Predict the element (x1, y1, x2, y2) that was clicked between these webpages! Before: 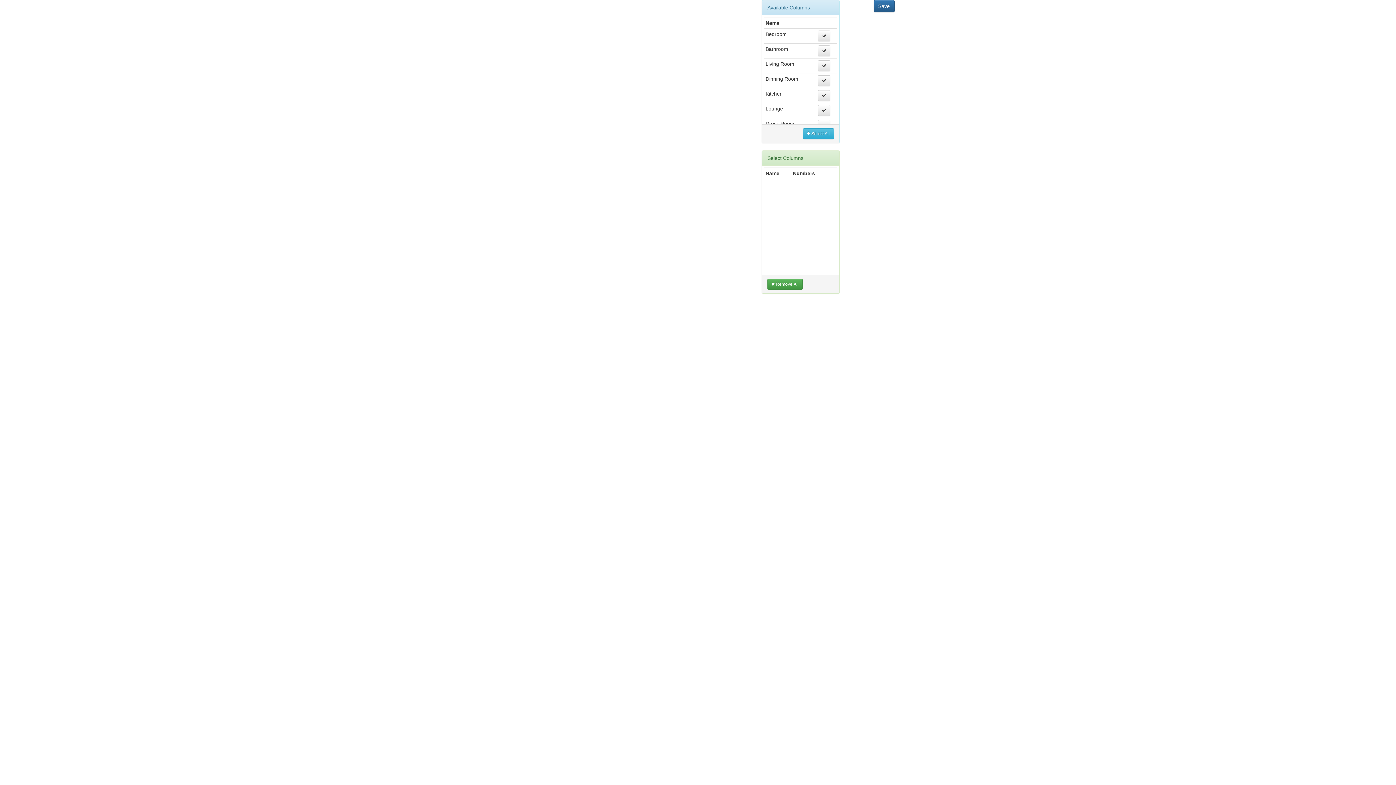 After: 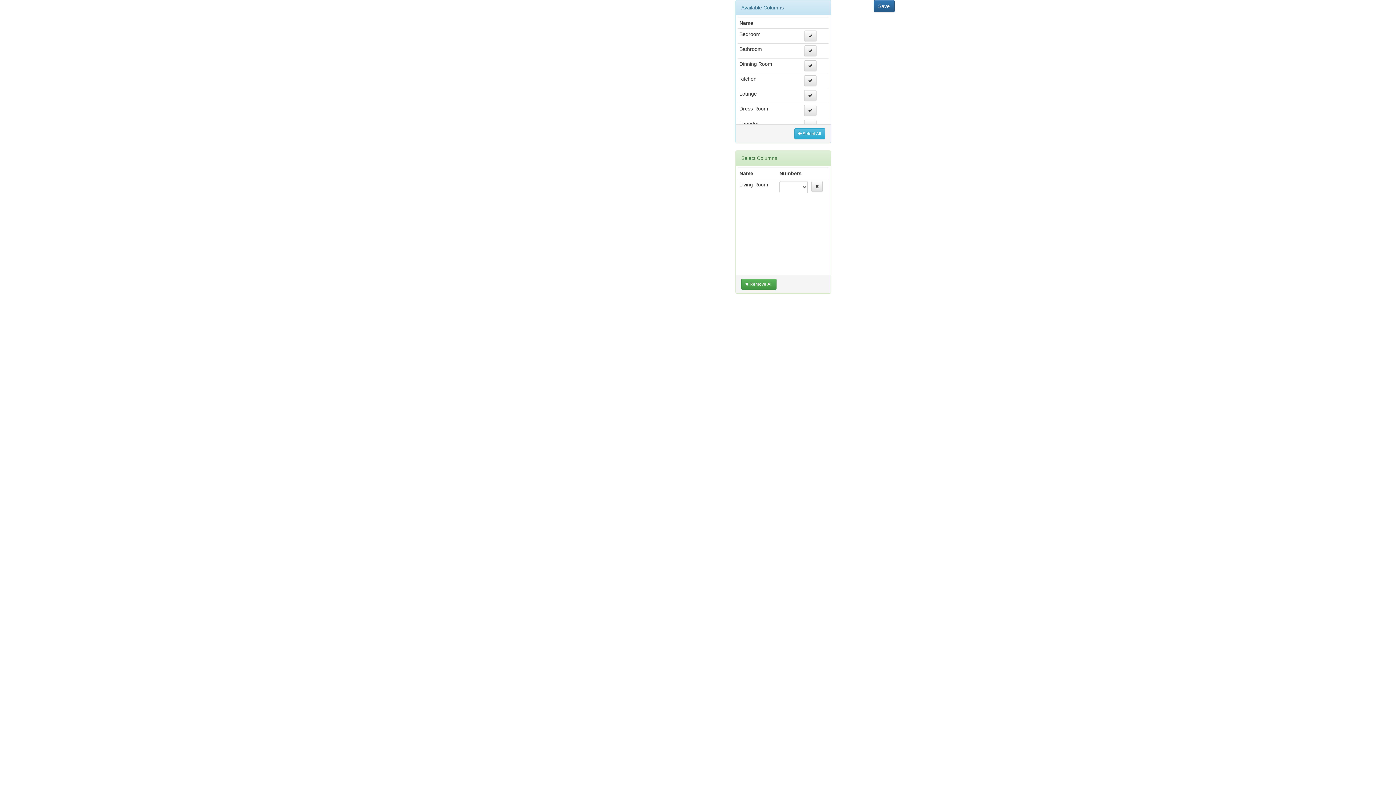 Action: bbox: (818, 60, 830, 71)